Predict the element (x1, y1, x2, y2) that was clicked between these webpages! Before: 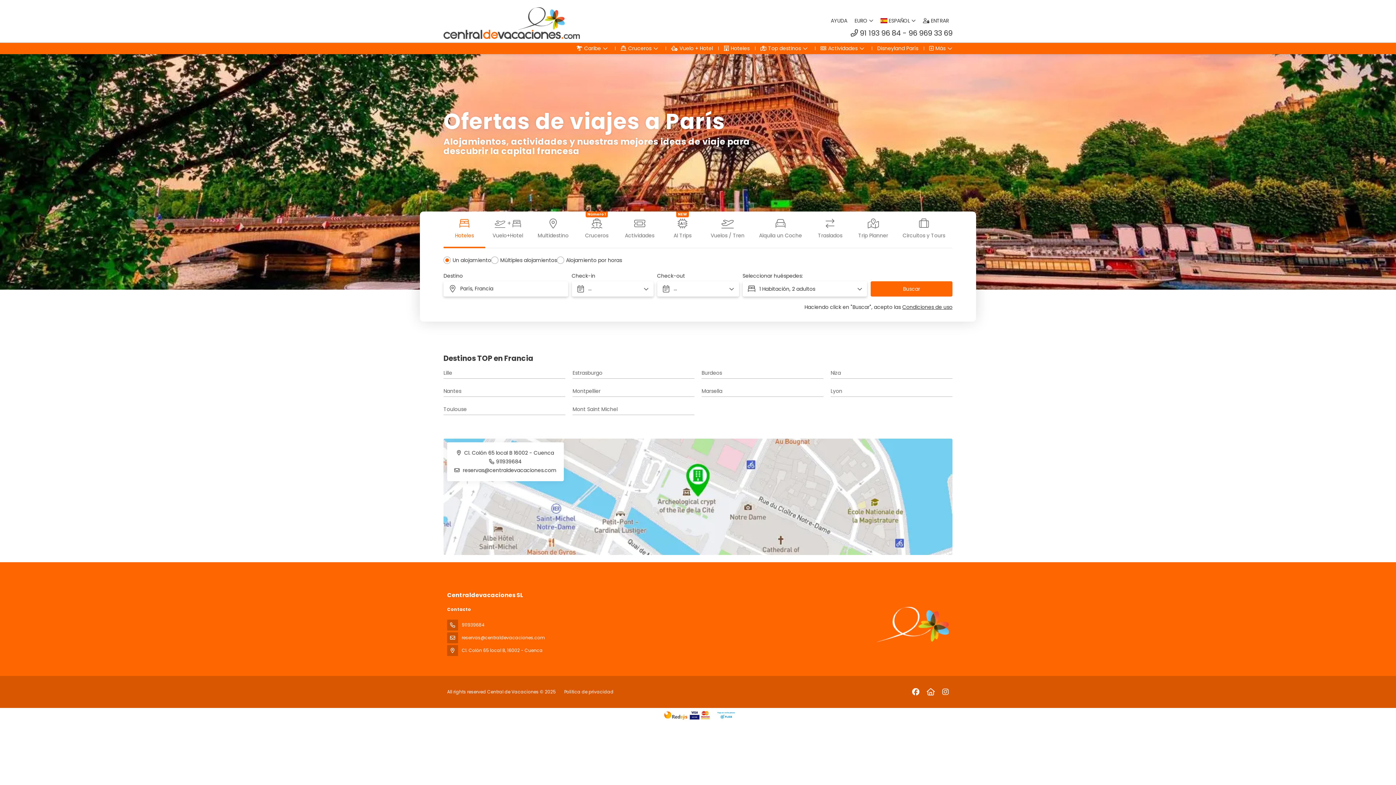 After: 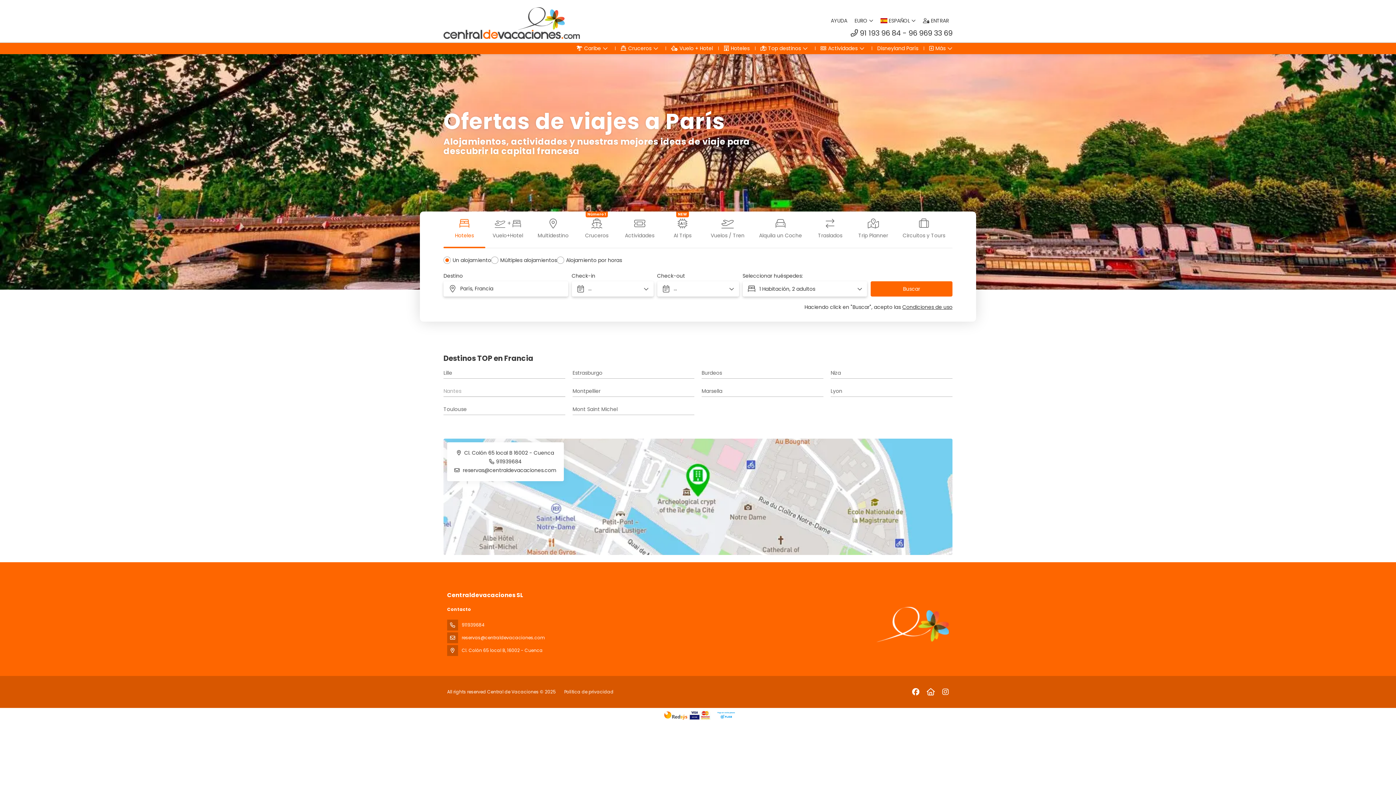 Action: label: Nantes bbox: (443, 387, 565, 397)